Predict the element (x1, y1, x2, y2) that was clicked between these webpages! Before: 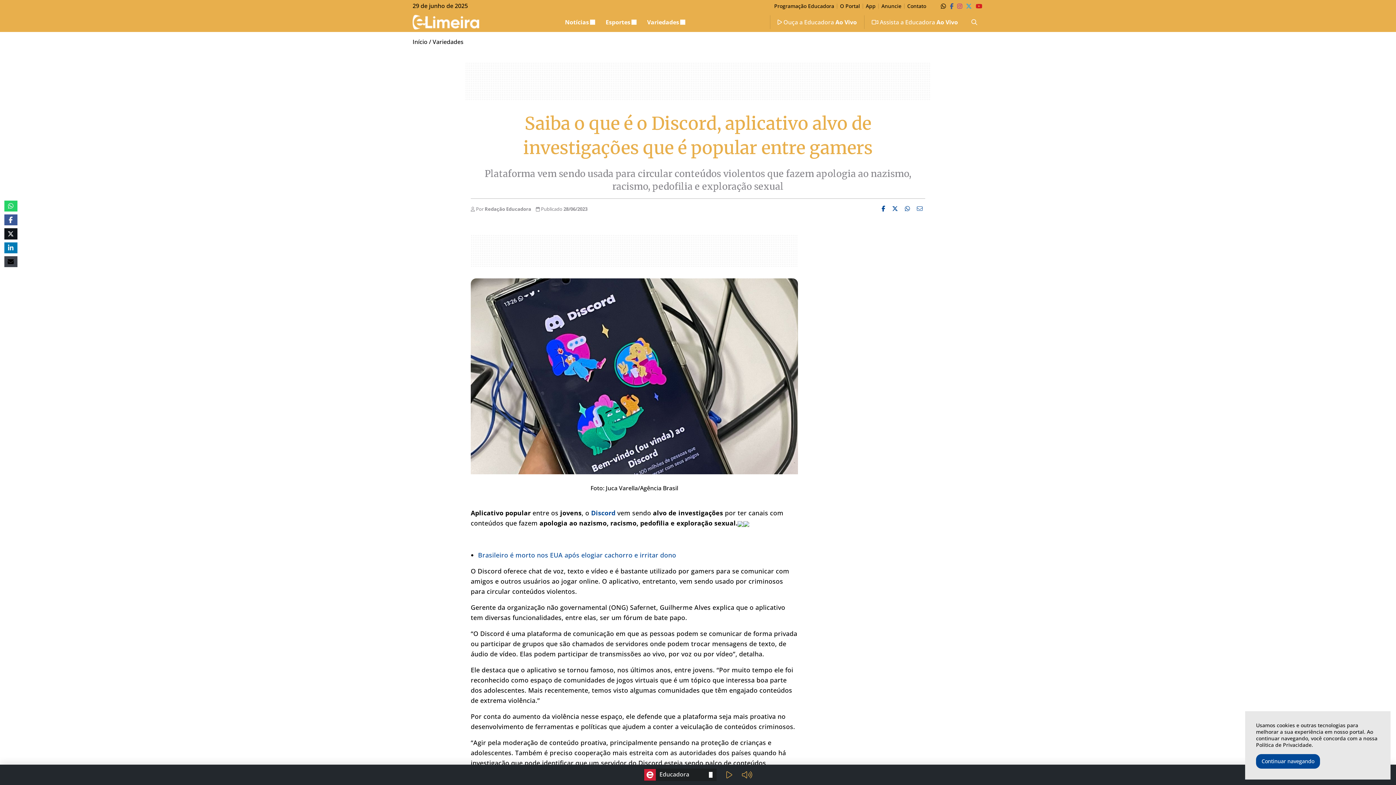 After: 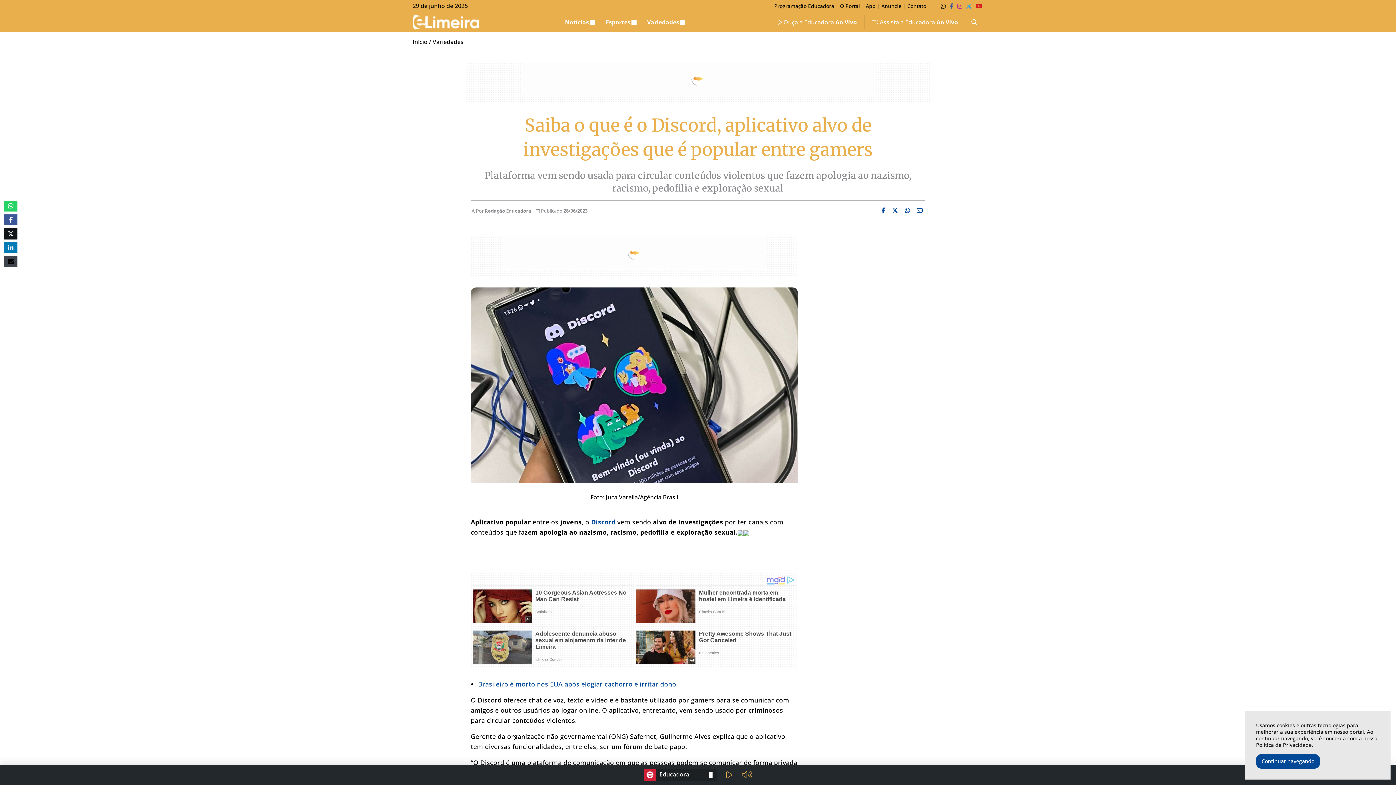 Action: bbox: (881, 204, 885, 212)